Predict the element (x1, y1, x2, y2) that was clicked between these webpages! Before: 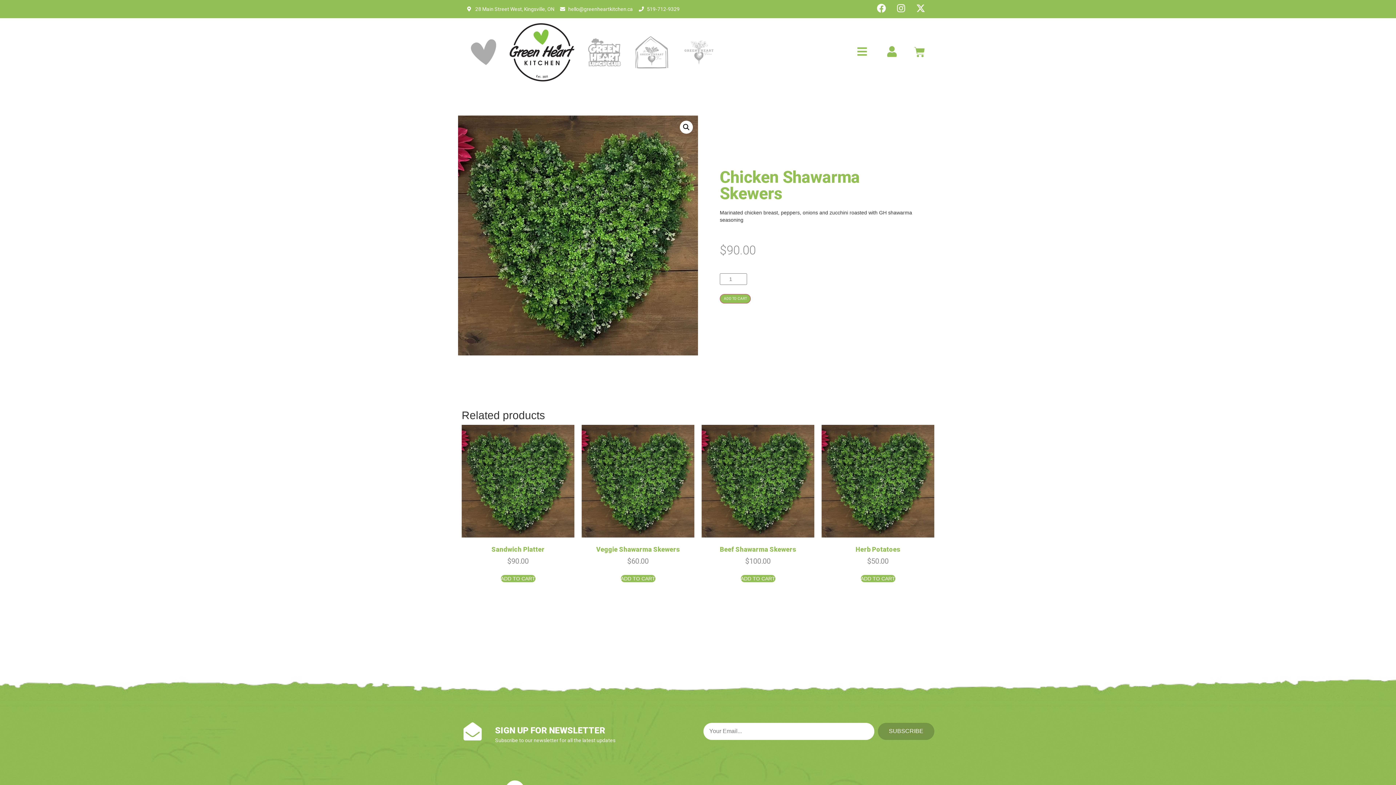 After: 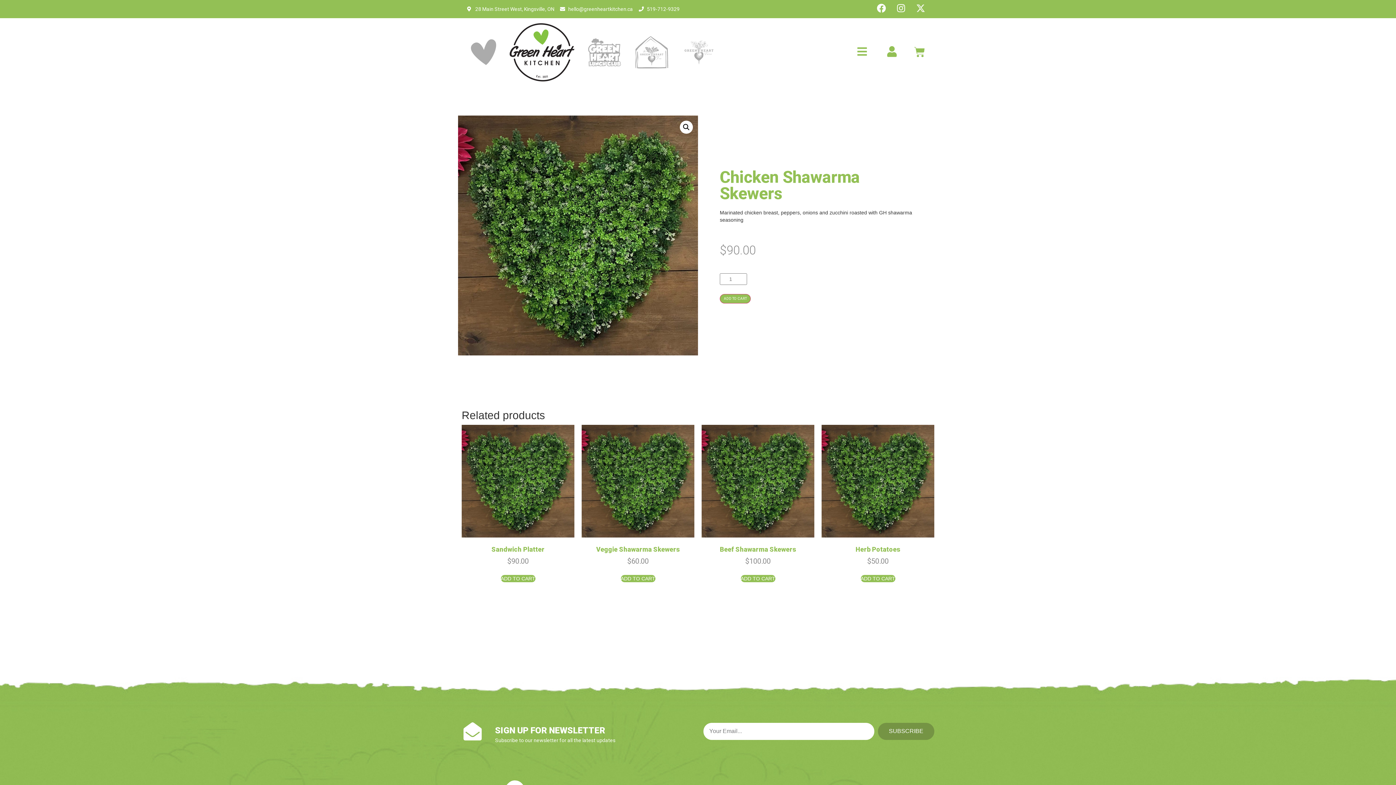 Action: label: X-twitter bbox: (916, 3, 925, 12)